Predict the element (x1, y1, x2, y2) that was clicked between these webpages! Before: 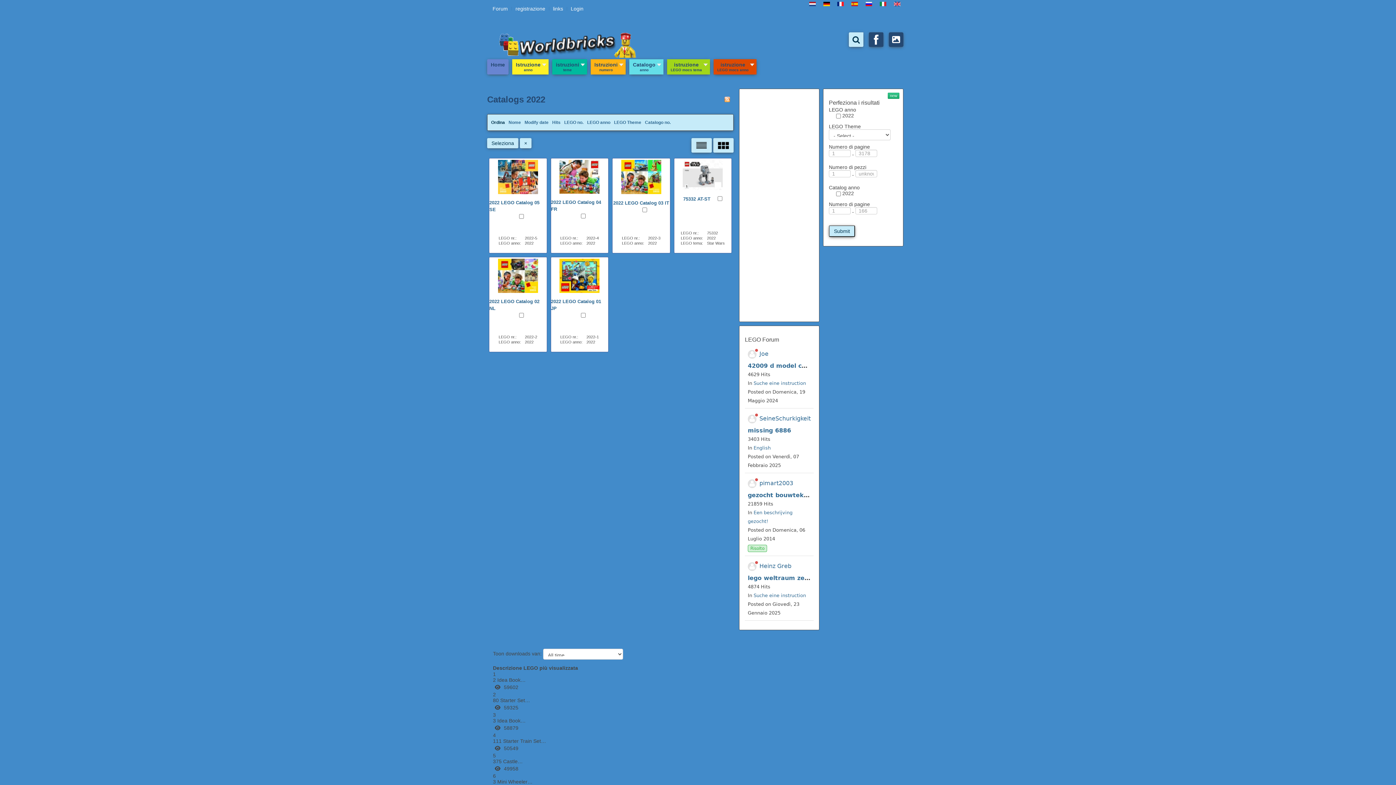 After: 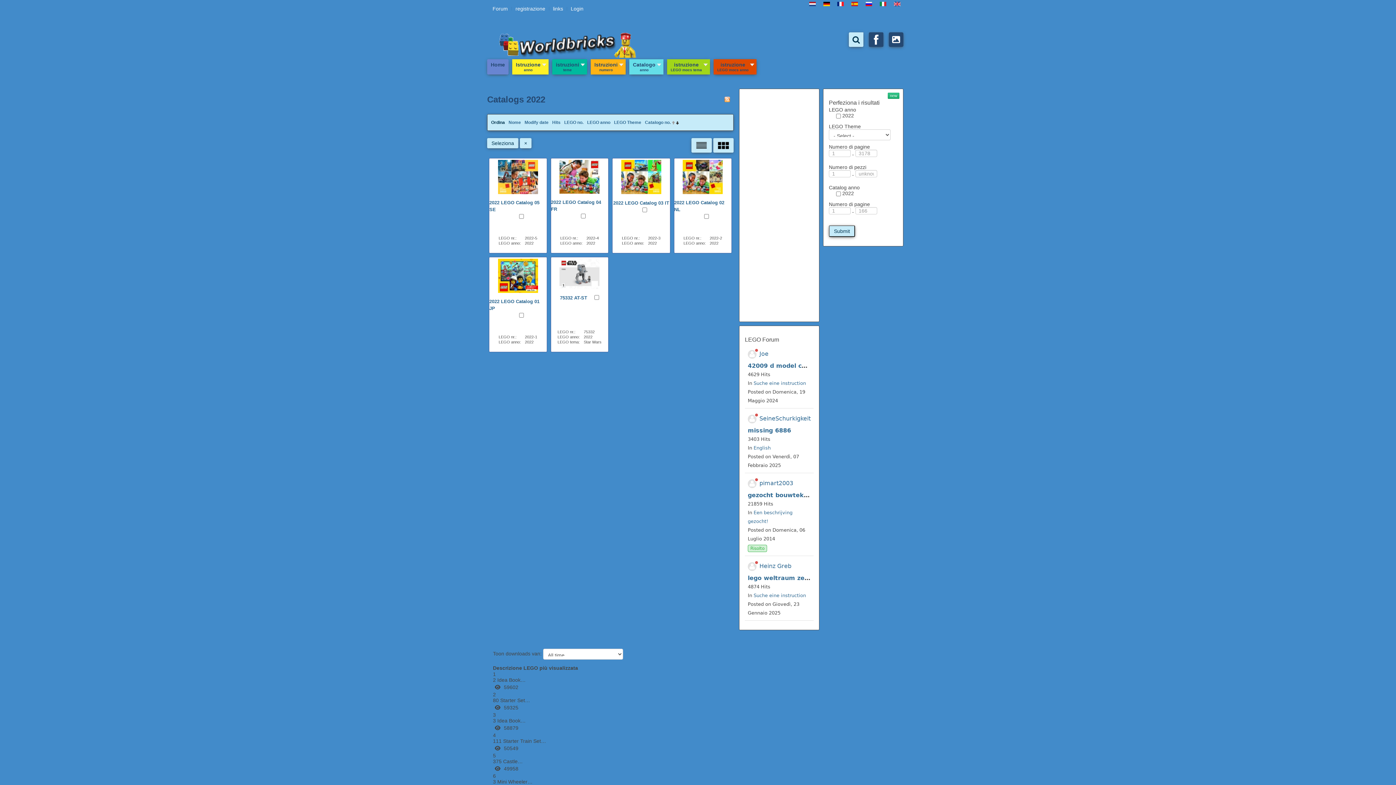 Action: label: Catalogo no. bbox: (645, 120, 670, 125)